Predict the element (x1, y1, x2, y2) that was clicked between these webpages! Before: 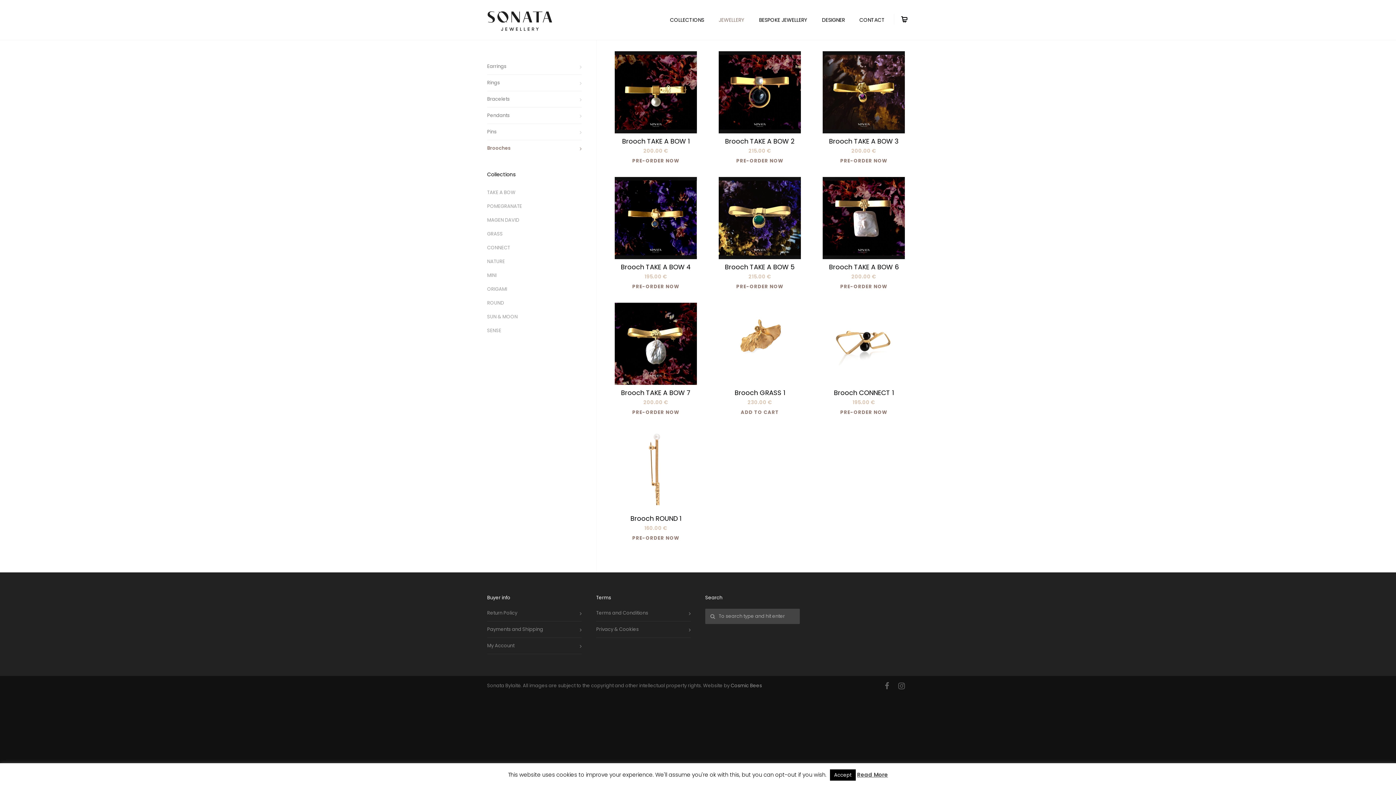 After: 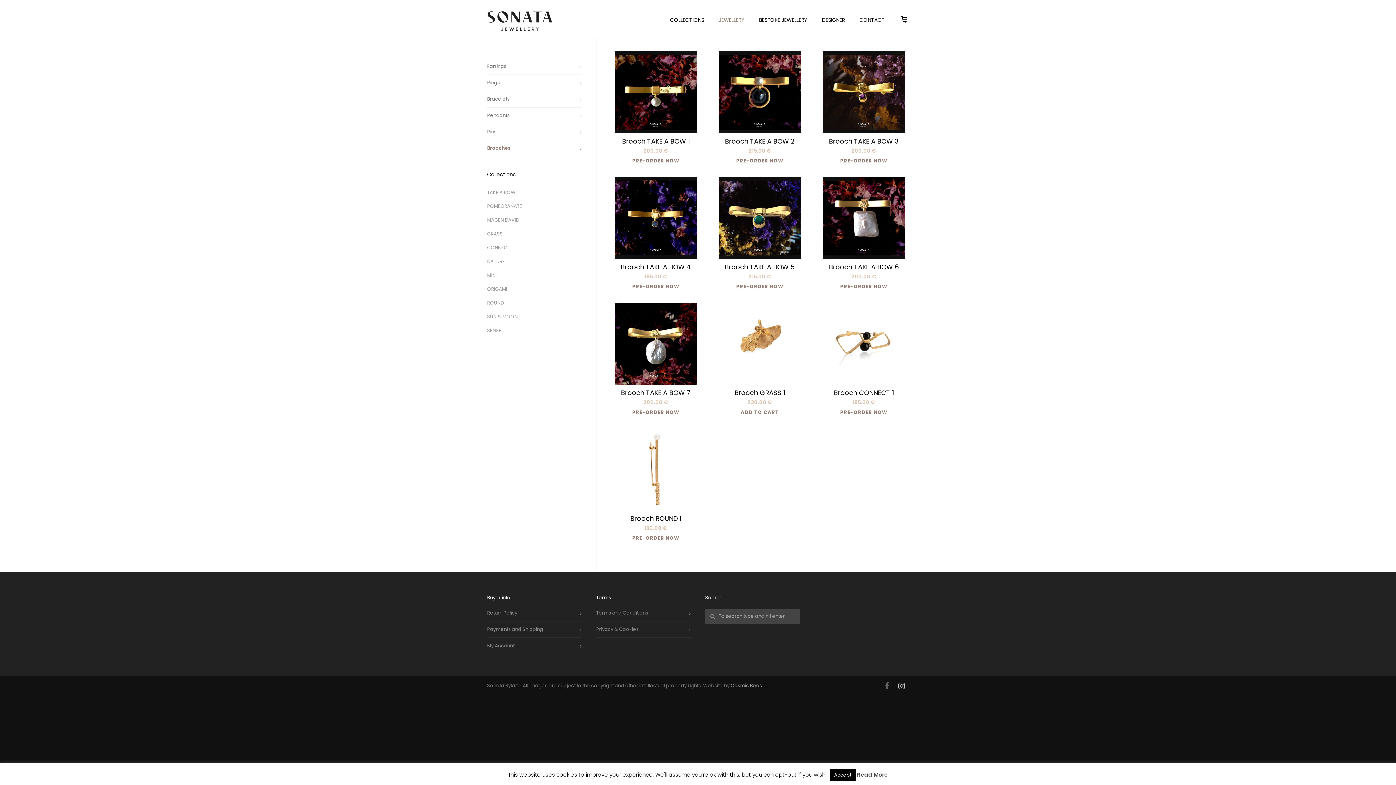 Action: bbox: (894, 679, 909, 693)